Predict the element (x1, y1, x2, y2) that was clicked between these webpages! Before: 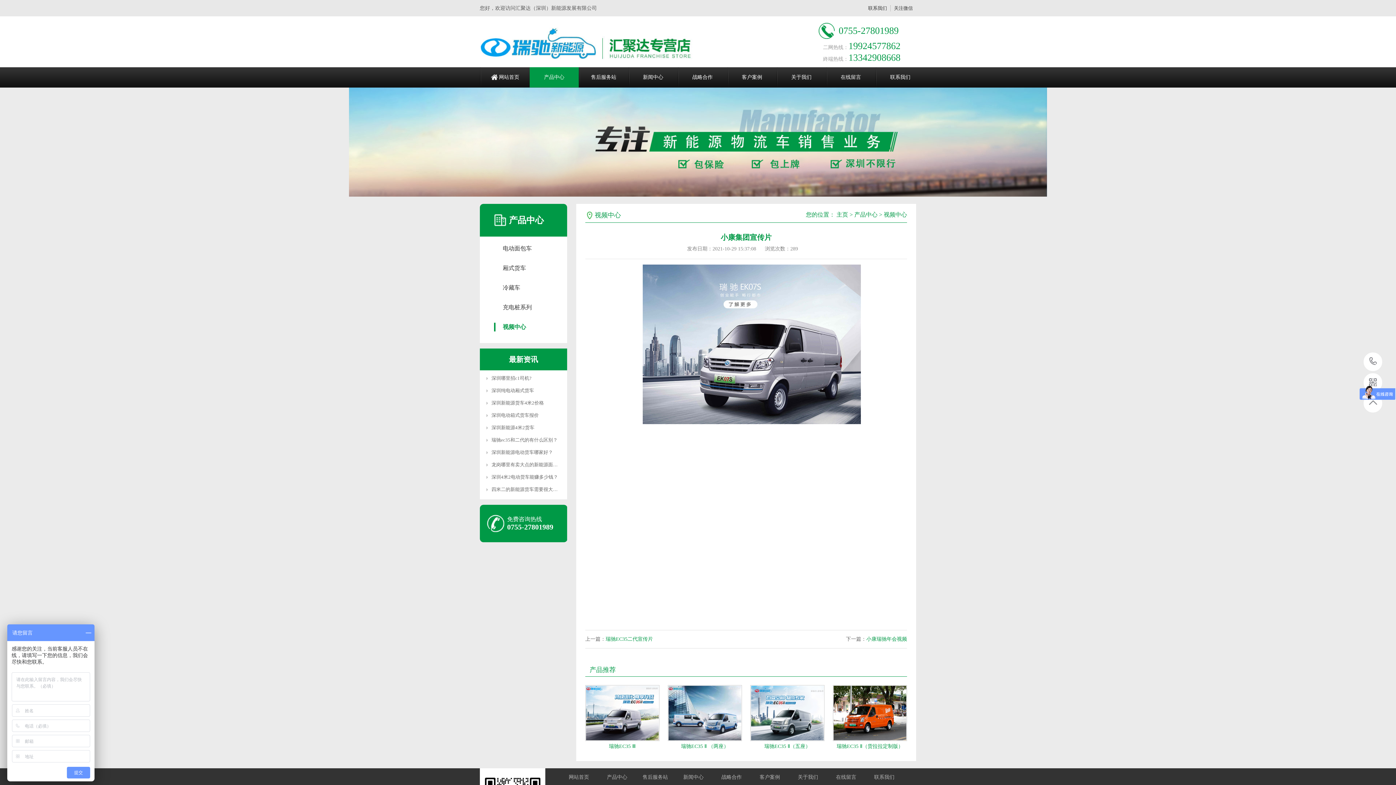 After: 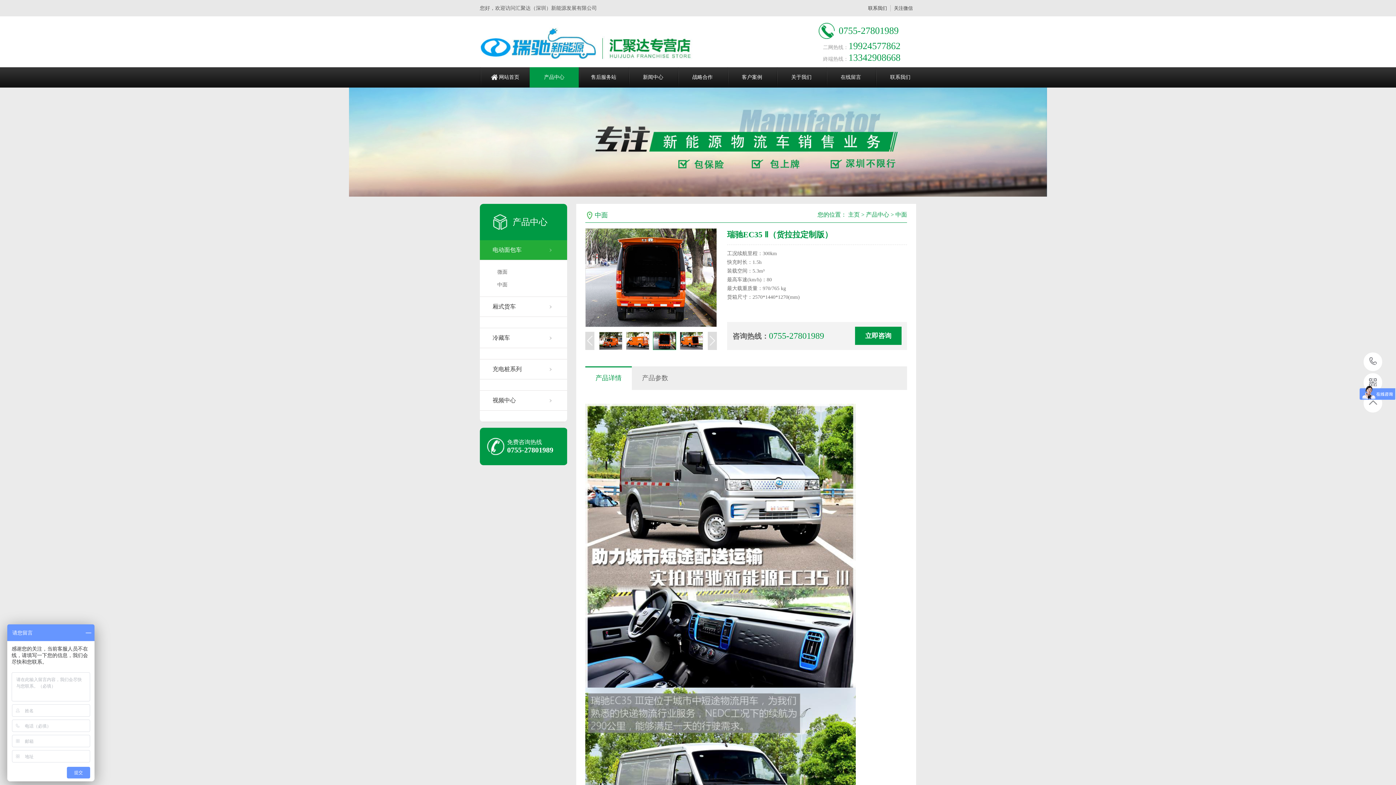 Action: bbox: (836, 744, 903, 749) label: 瑞驰EC35 Ⅱ（货拉拉定制版）